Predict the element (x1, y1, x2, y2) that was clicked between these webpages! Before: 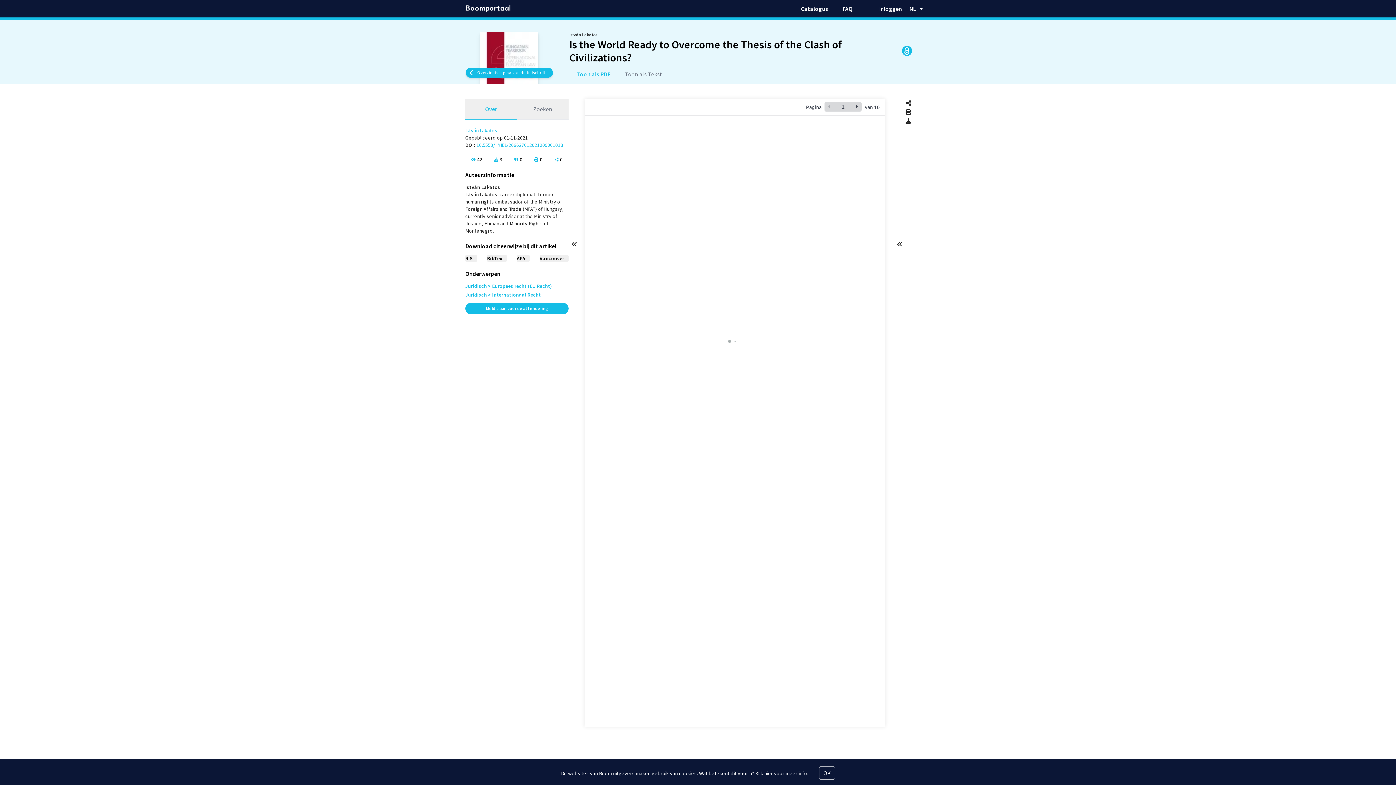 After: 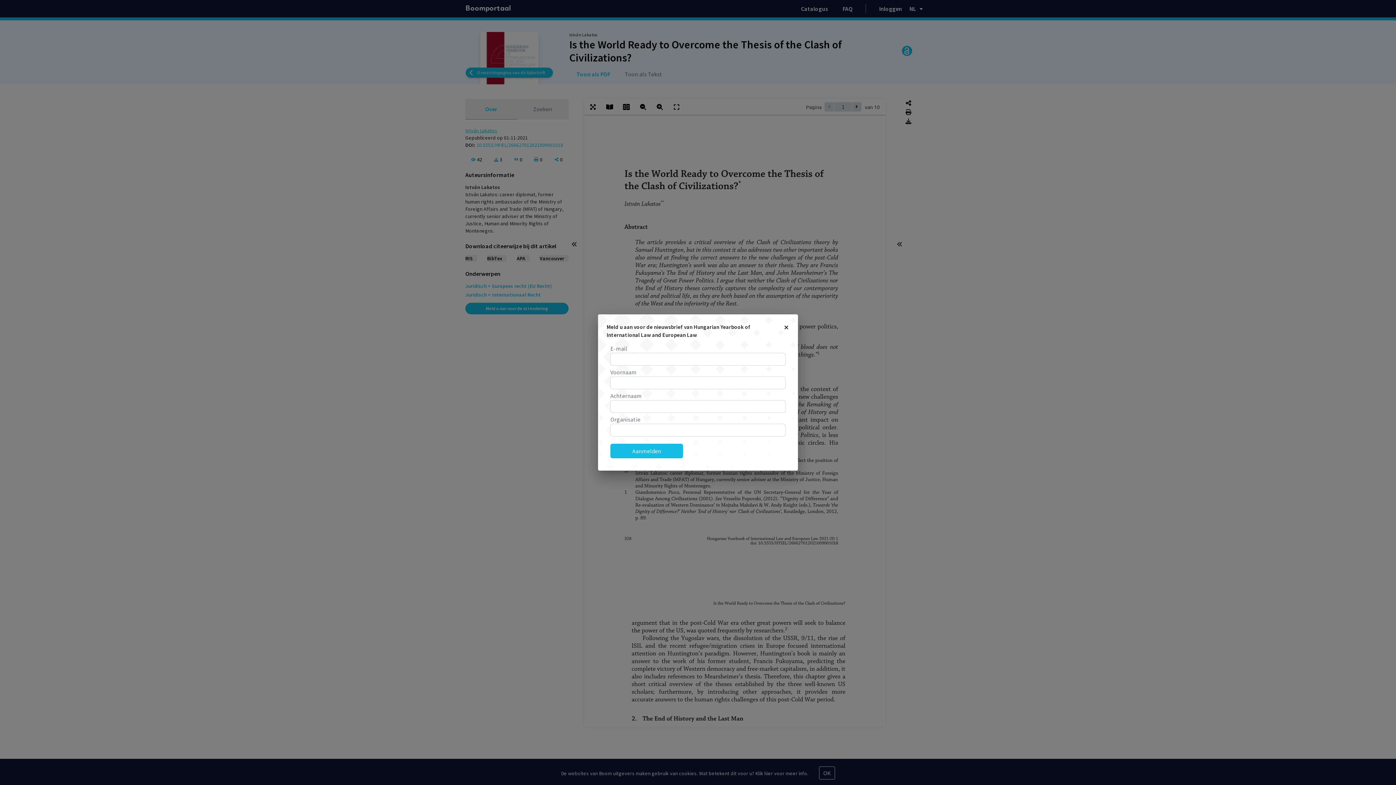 Action: bbox: (465, 302, 568, 314) label: Meld u aan voor de attendering